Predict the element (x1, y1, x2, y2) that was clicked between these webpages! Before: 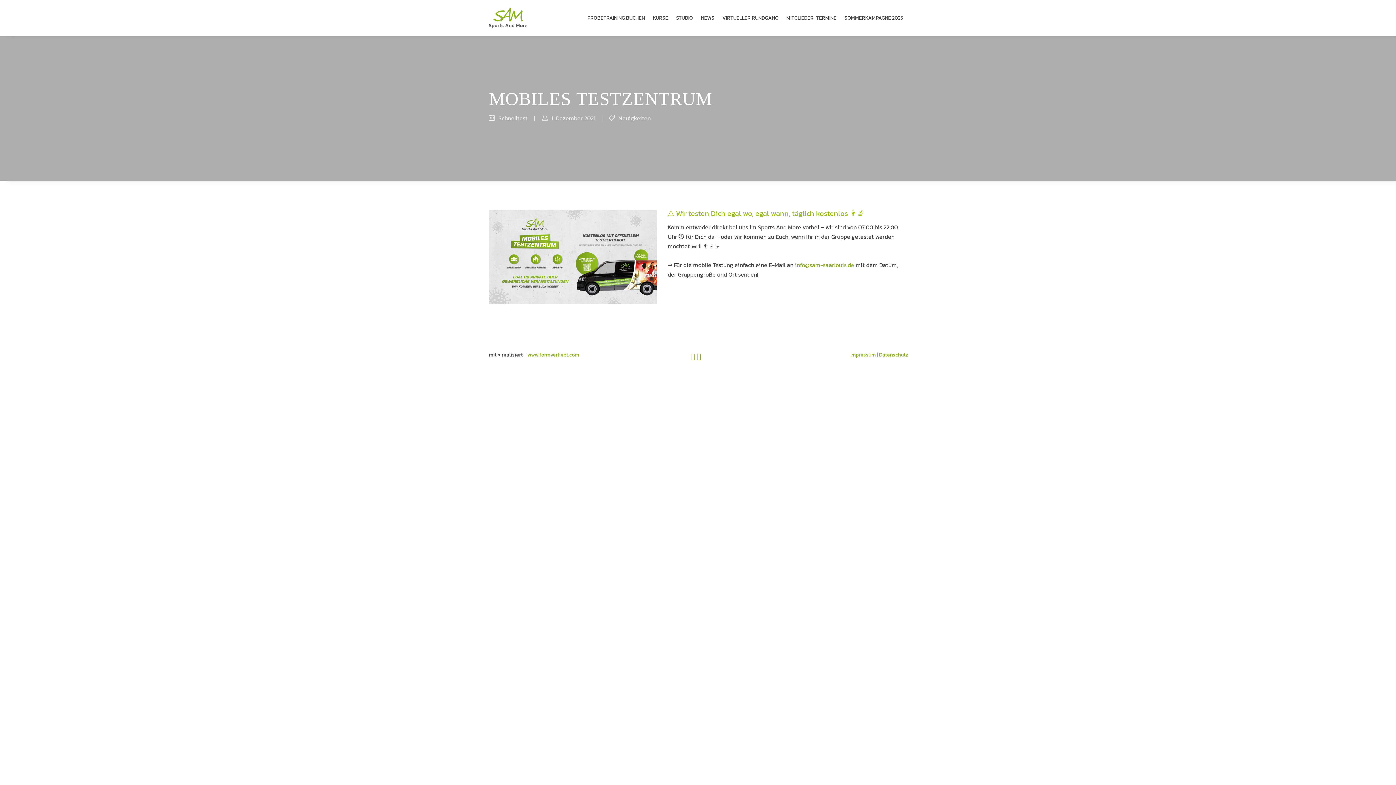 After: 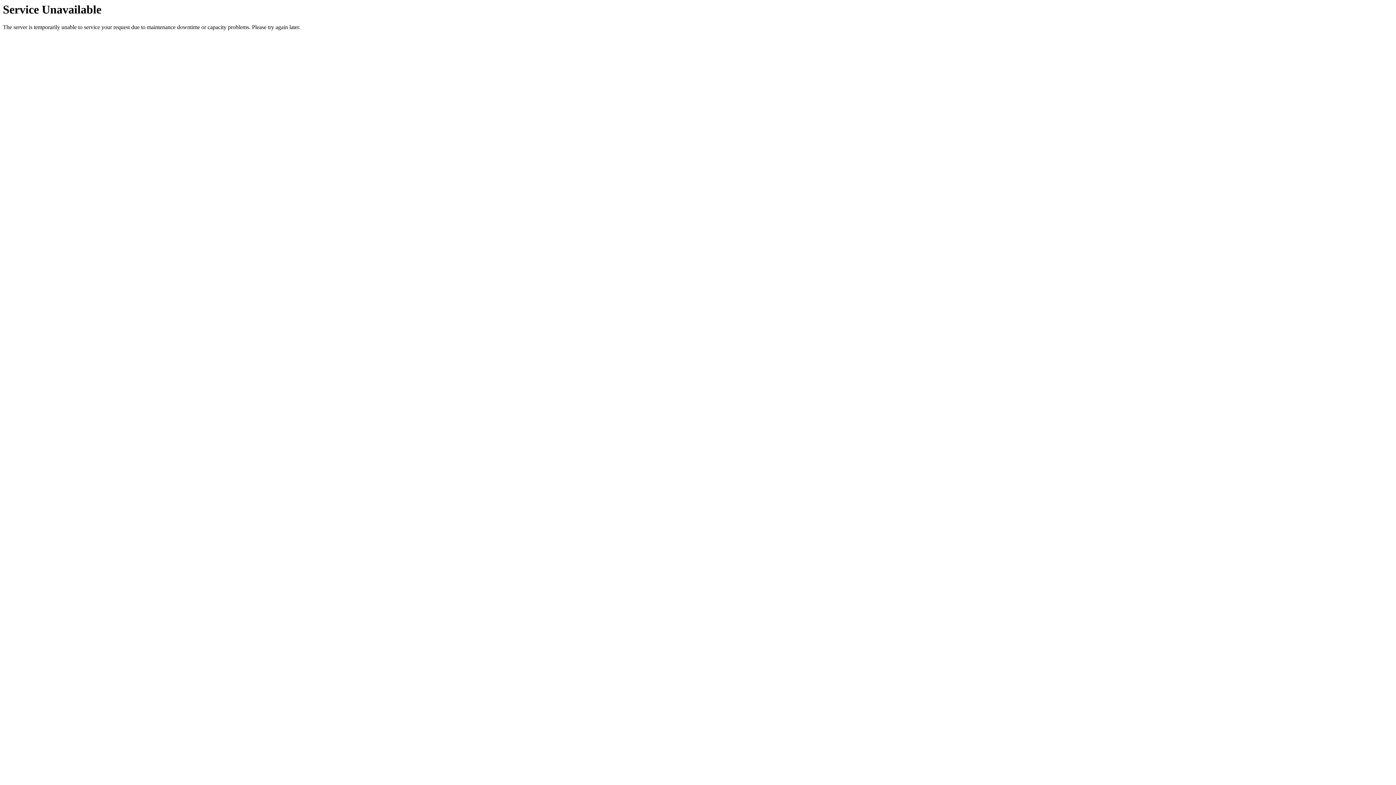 Action: bbox: (649, 0, 672, 36) label: KURSE